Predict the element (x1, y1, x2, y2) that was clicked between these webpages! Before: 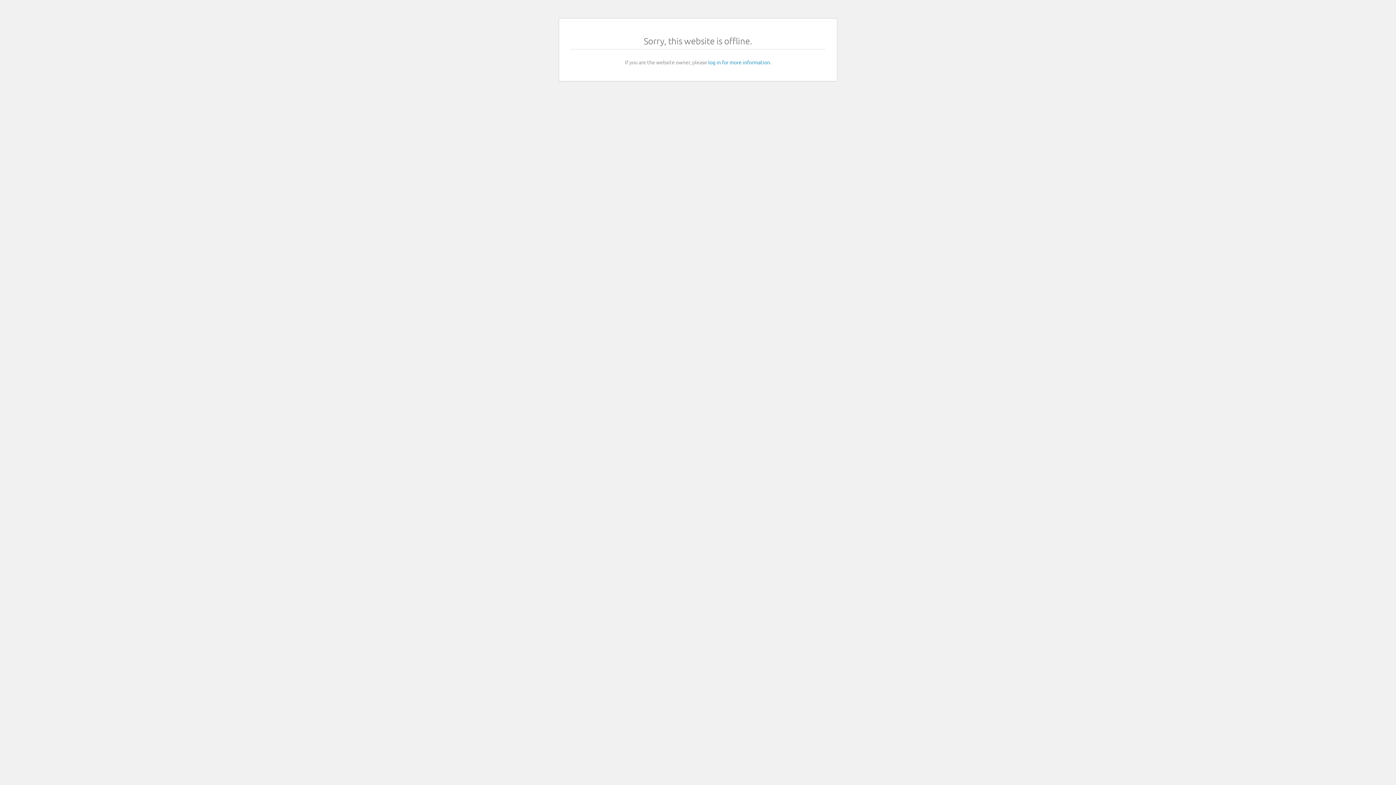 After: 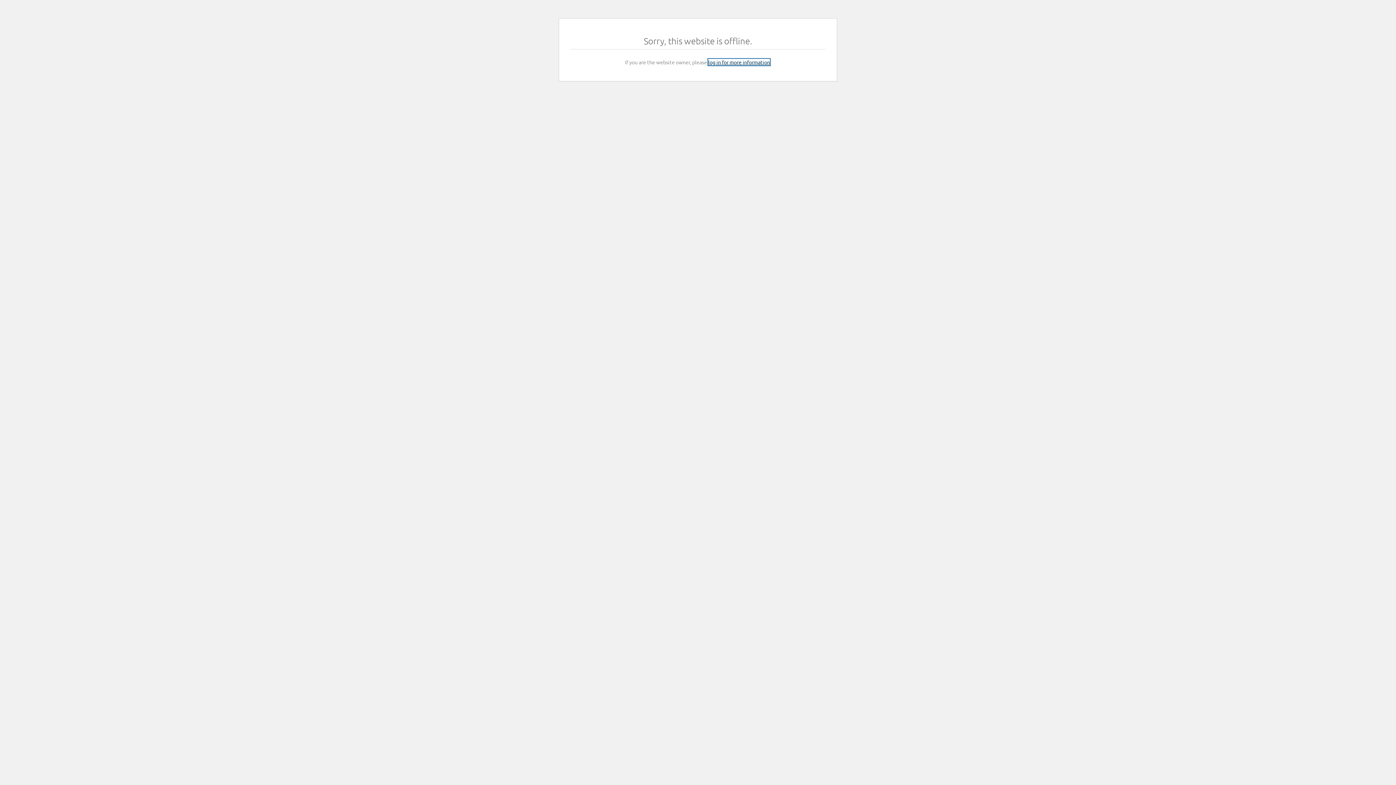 Action: label: log in for more information bbox: (708, 58, 770, 65)